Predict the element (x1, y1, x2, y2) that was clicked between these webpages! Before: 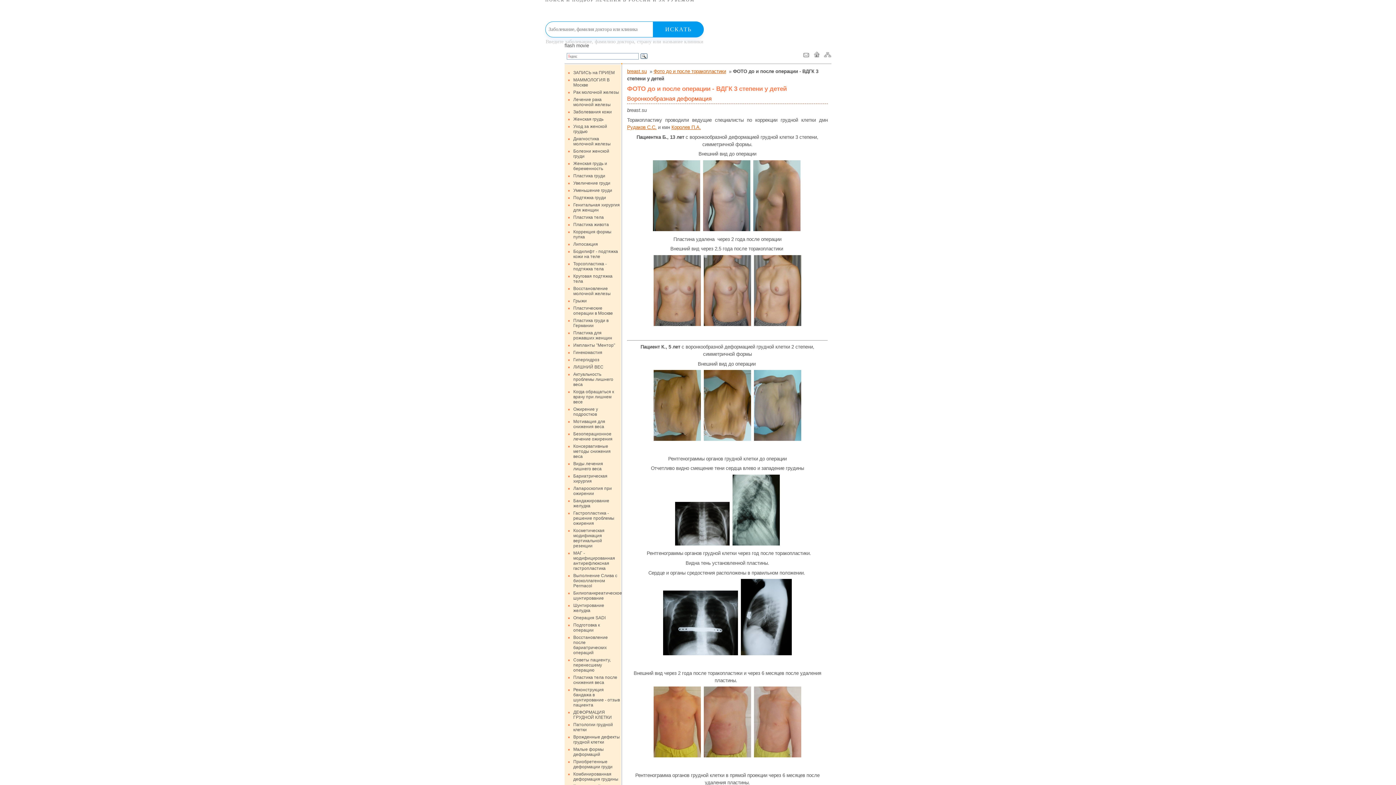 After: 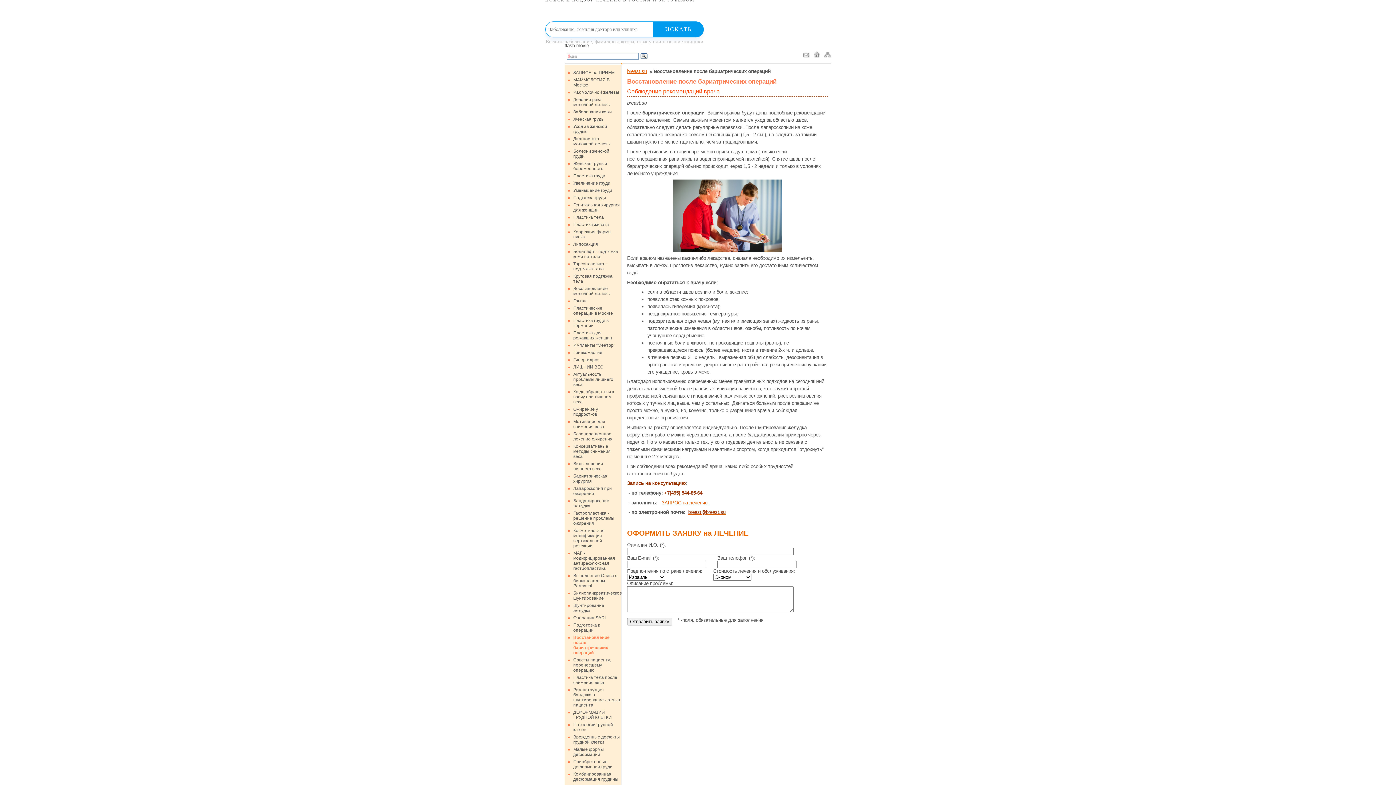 Action: bbox: (573, 635, 608, 655) label: Восстановление после бариатрических операций